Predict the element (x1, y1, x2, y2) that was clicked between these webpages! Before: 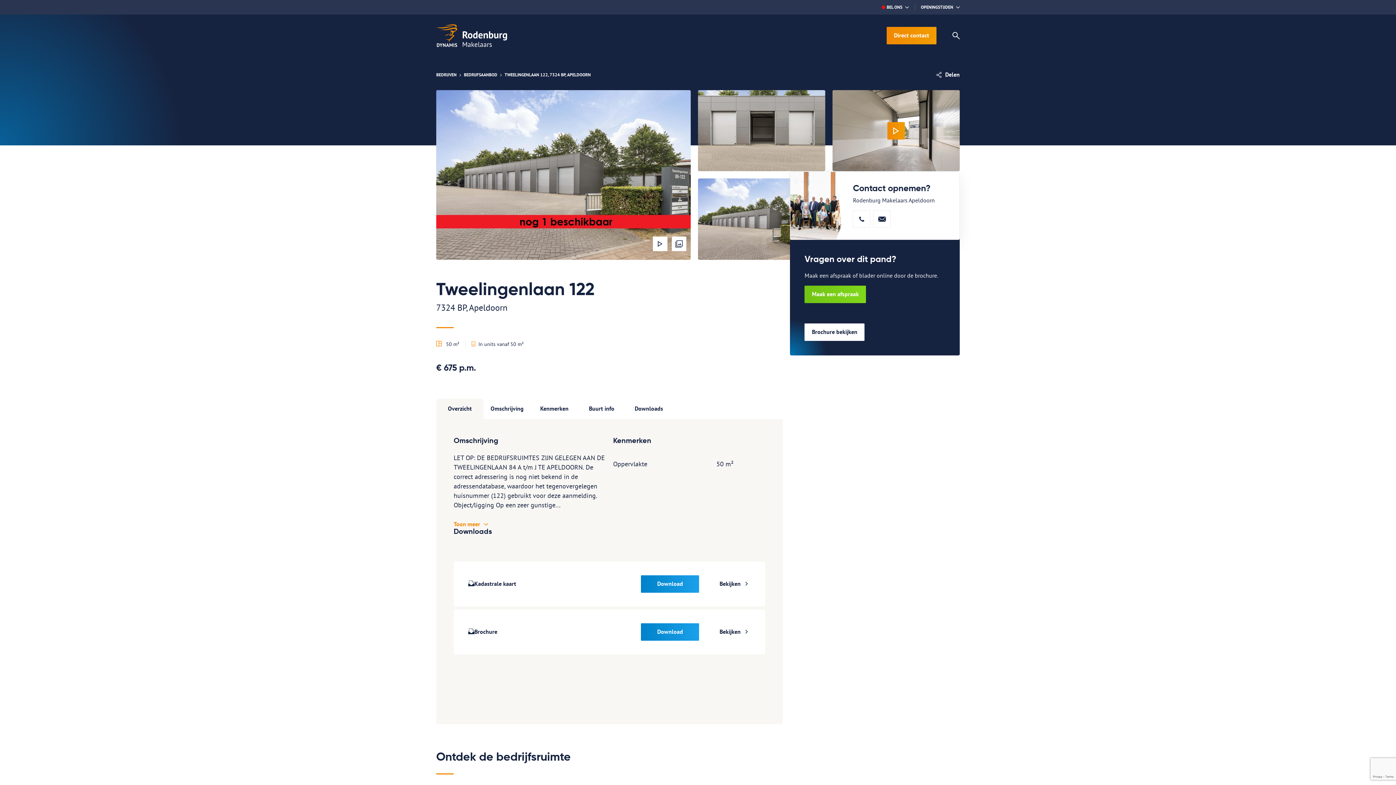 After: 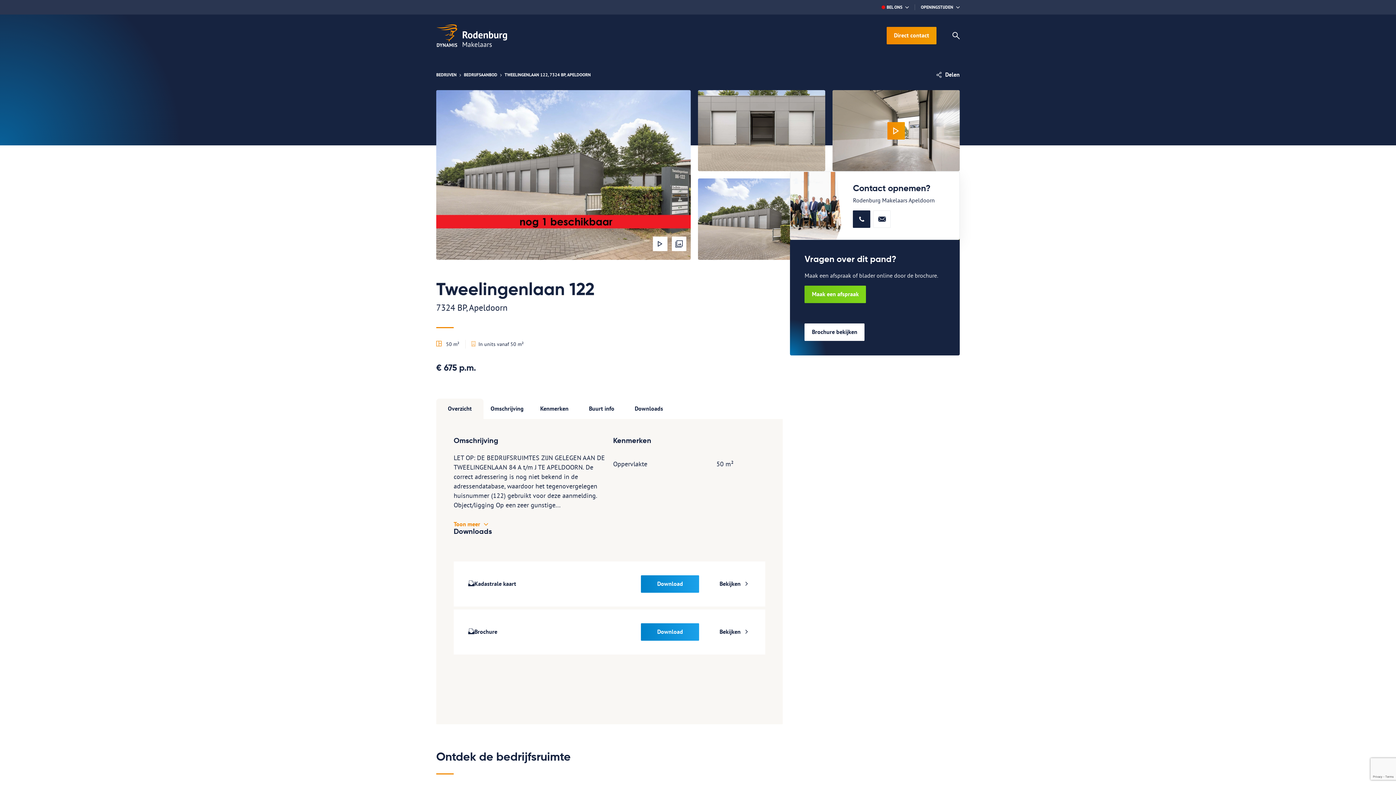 Action: bbox: (853, 210, 870, 227)